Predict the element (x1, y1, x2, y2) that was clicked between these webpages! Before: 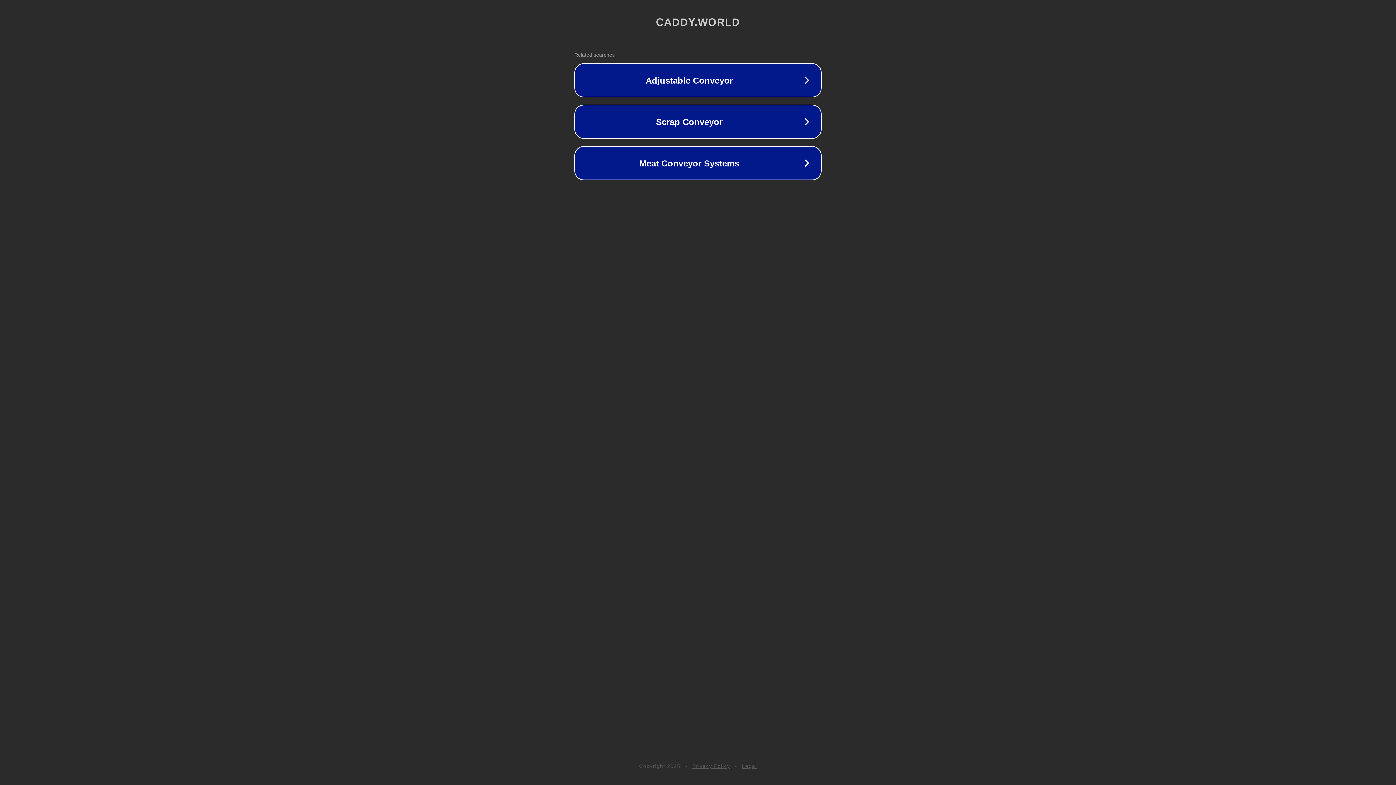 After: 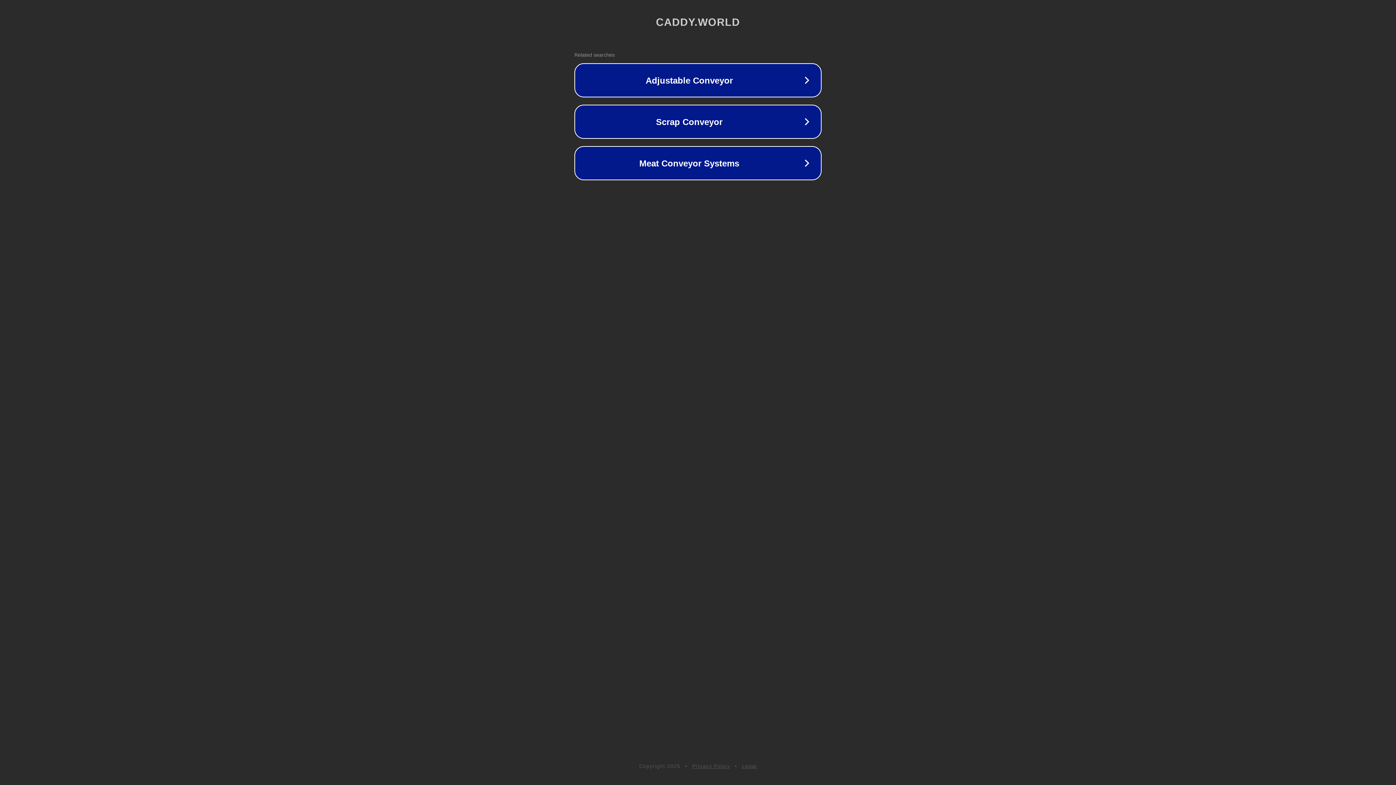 Action: bbox: (692, 763, 730, 769) label: Privacy Policy